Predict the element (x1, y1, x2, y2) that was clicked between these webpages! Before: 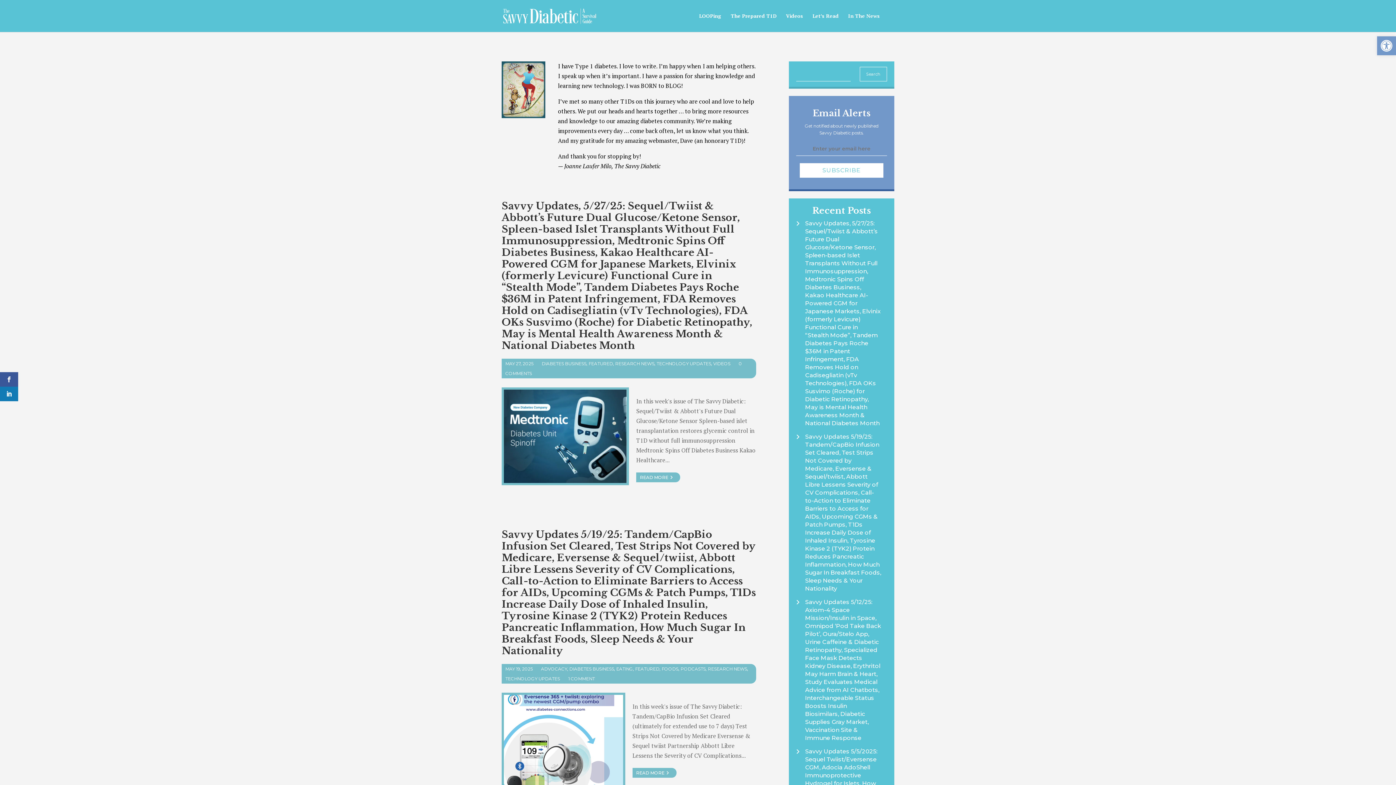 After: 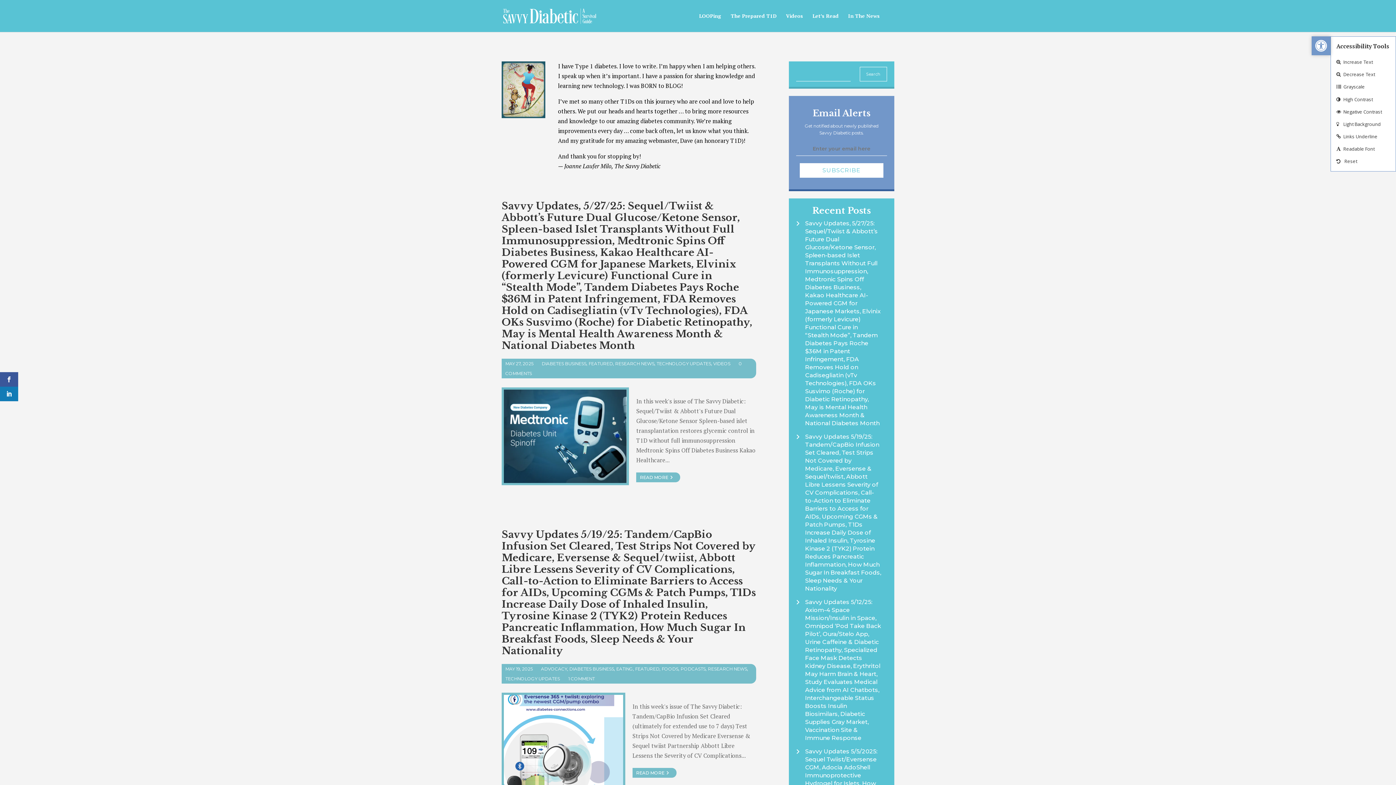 Action: bbox: (1377, 36, 1396, 55) label: Open toolbar